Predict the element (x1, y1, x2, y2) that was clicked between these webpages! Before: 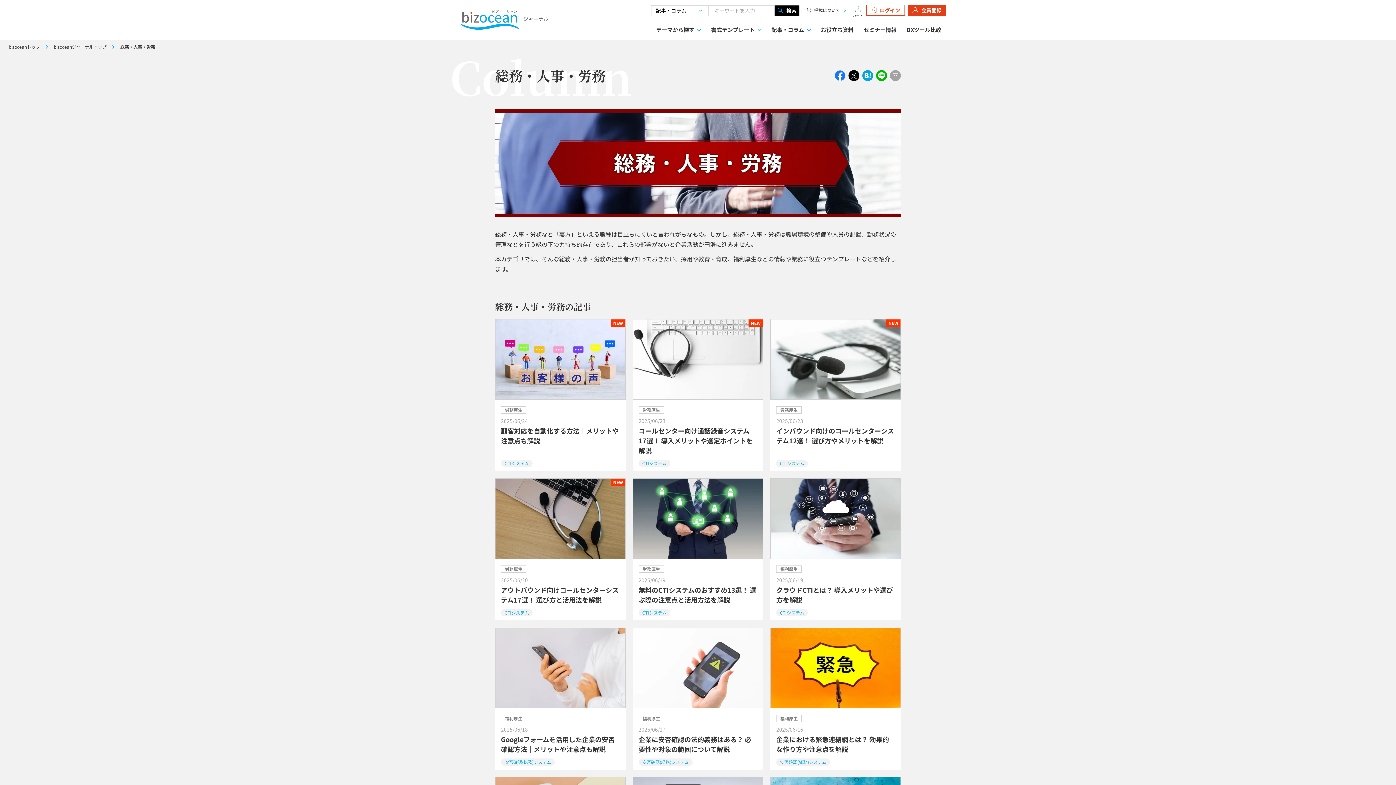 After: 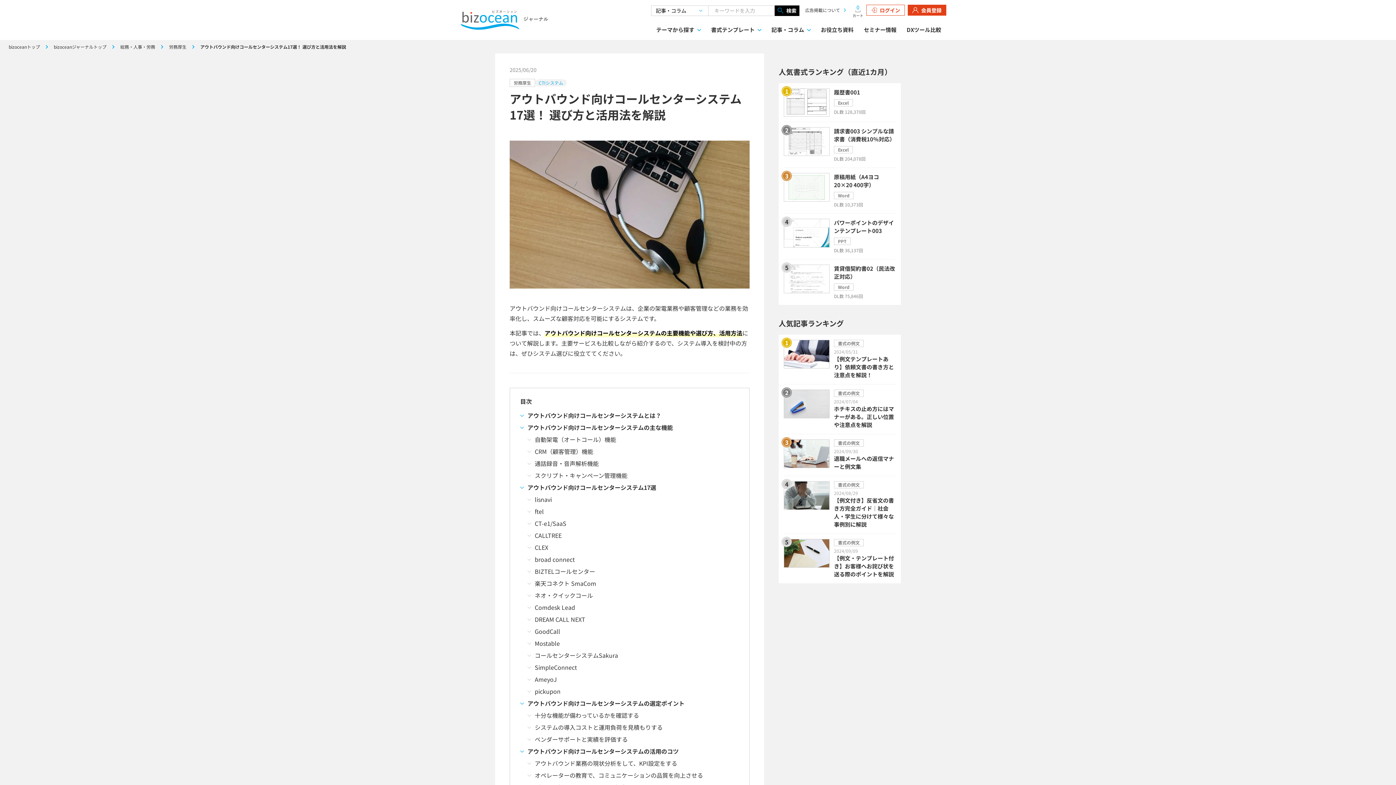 Action: label: NEW
労務厚生
2025/06/20

アウトバウンド向けコールセンターシステム17選！ 選び方と活用法を解説

CTIシステム bbox: (495, 478, 625, 620)